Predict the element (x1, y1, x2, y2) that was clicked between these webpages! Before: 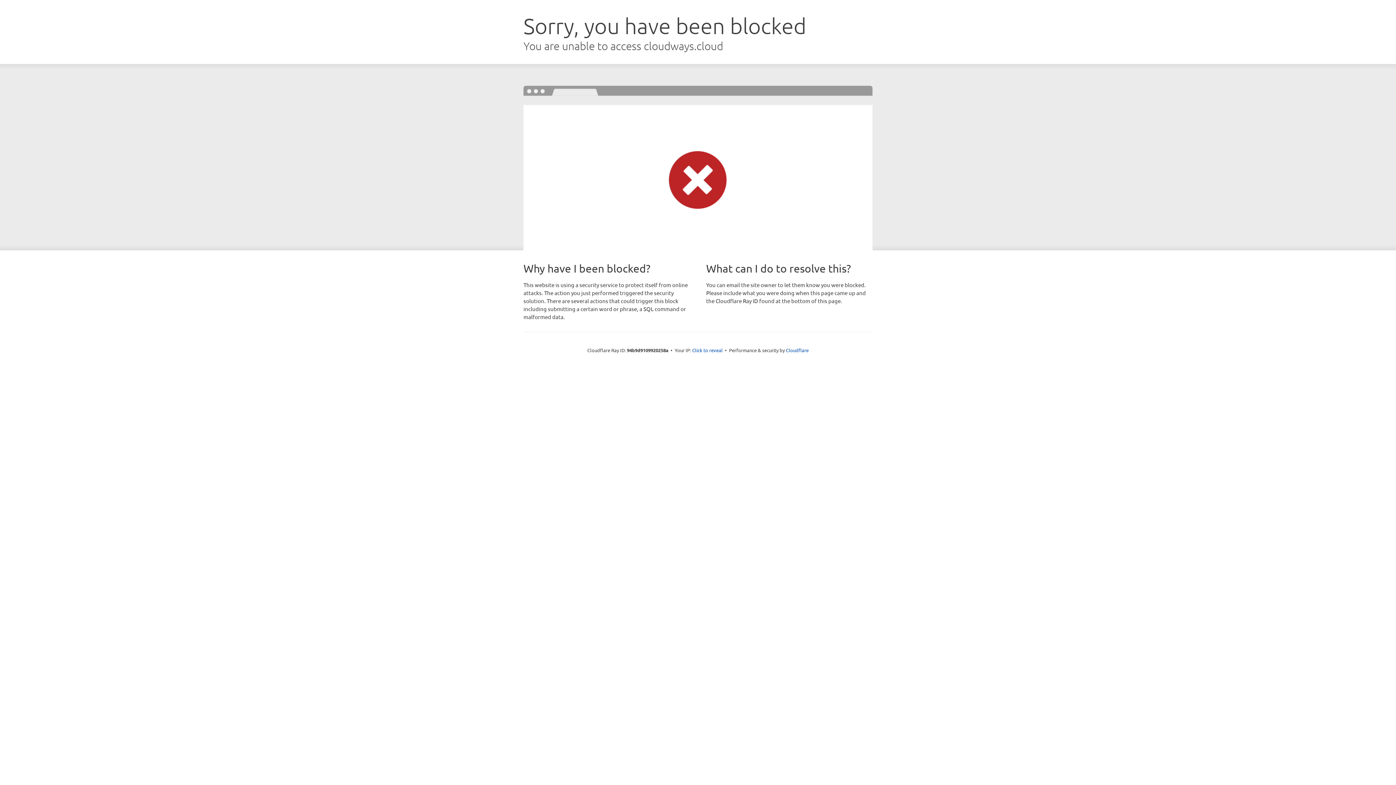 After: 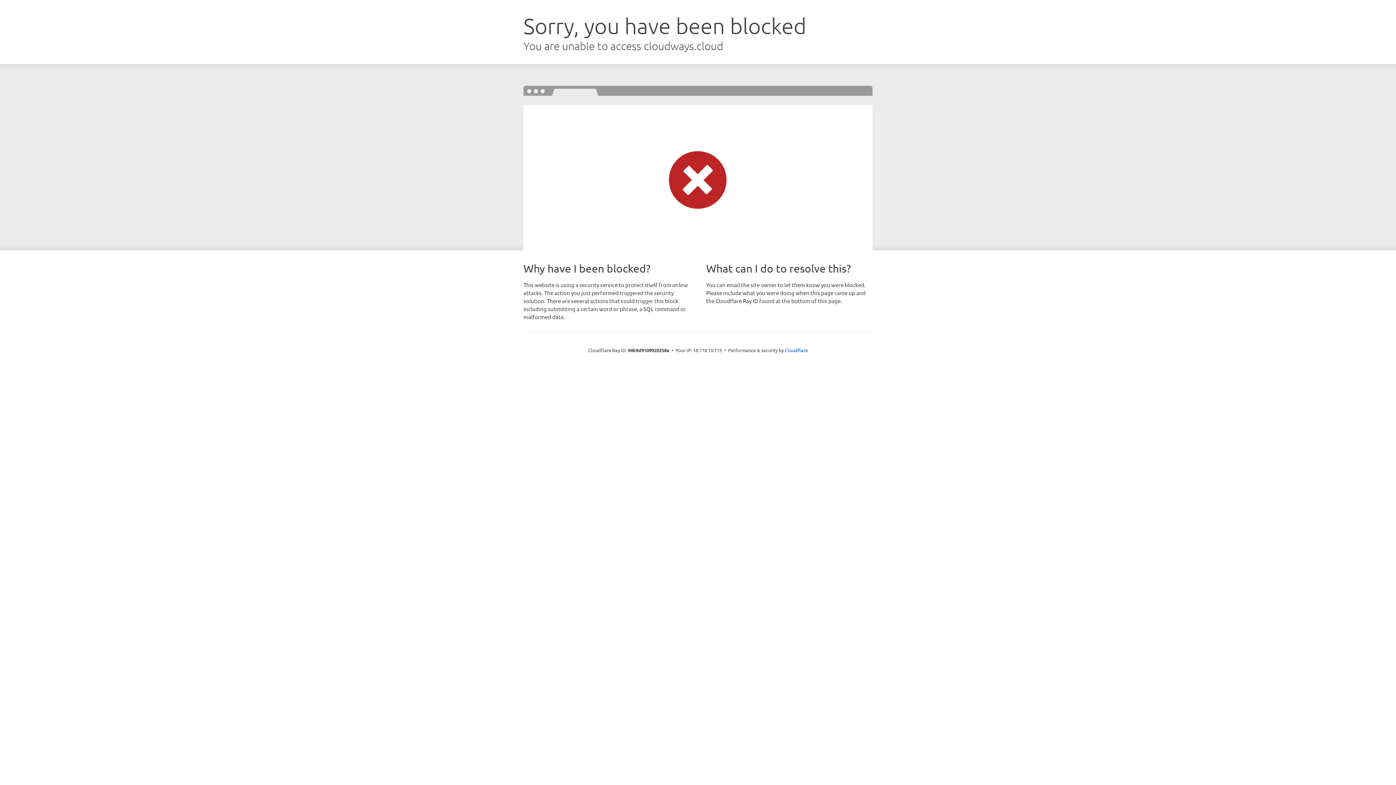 Action: bbox: (692, 346, 722, 353) label: Click to reveal